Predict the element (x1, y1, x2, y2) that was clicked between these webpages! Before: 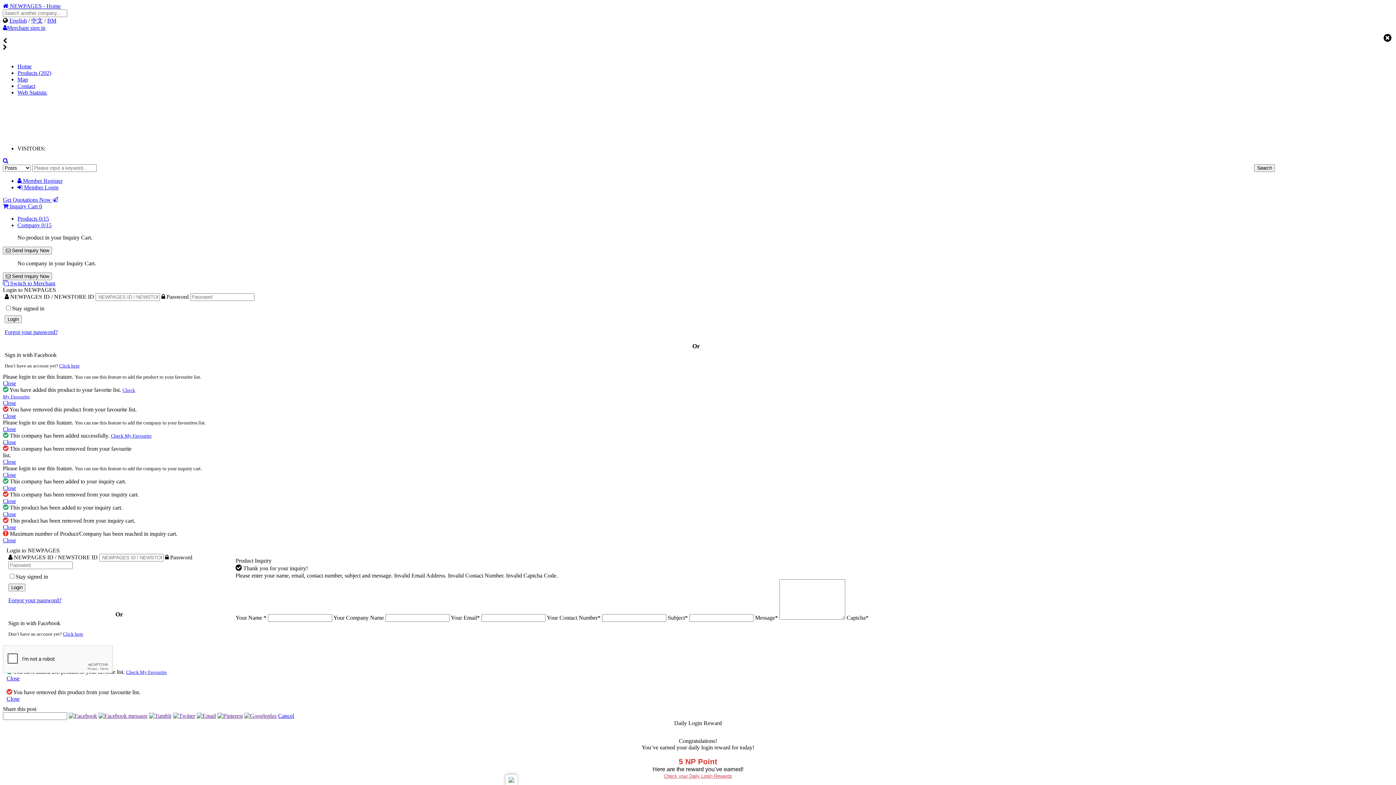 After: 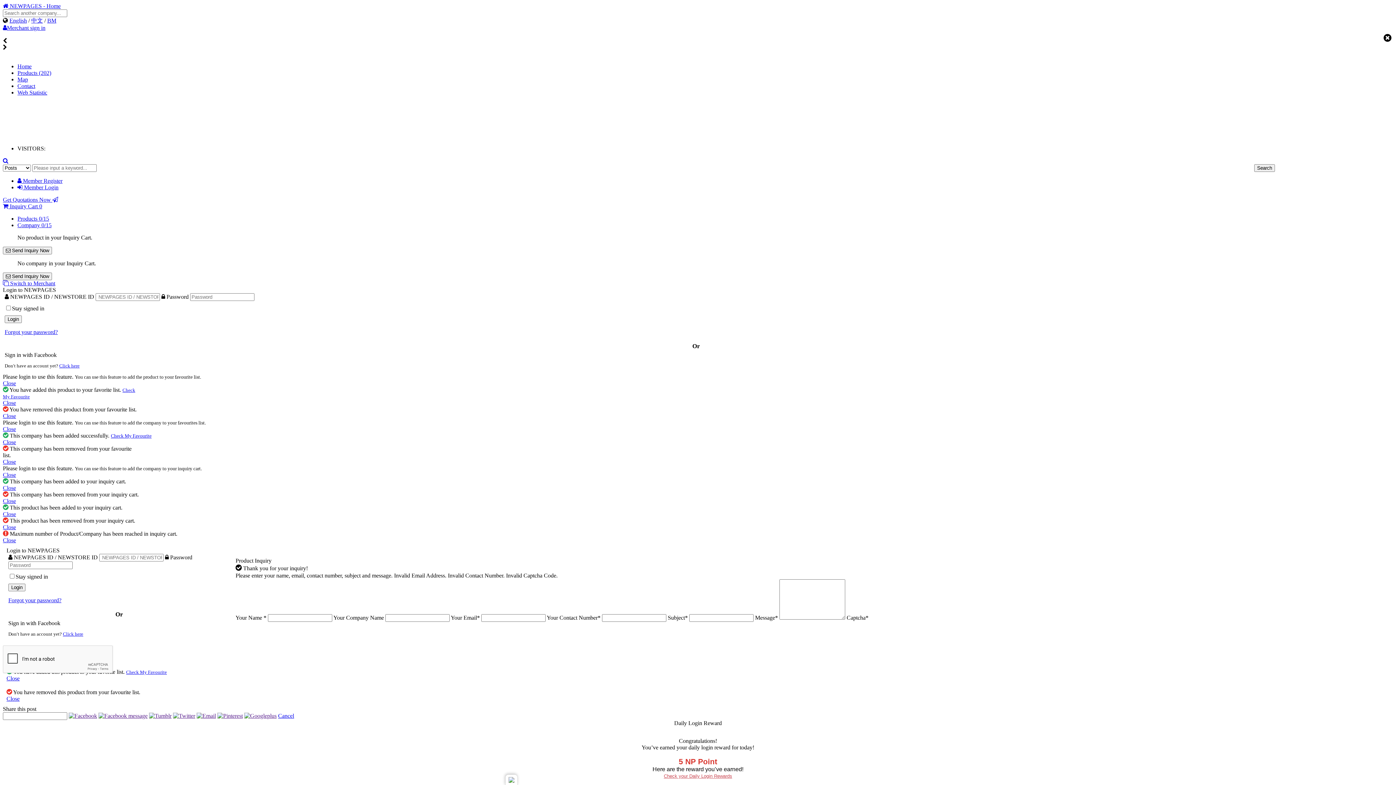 Action: bbox: (6, 675, 19, 681) label: Close